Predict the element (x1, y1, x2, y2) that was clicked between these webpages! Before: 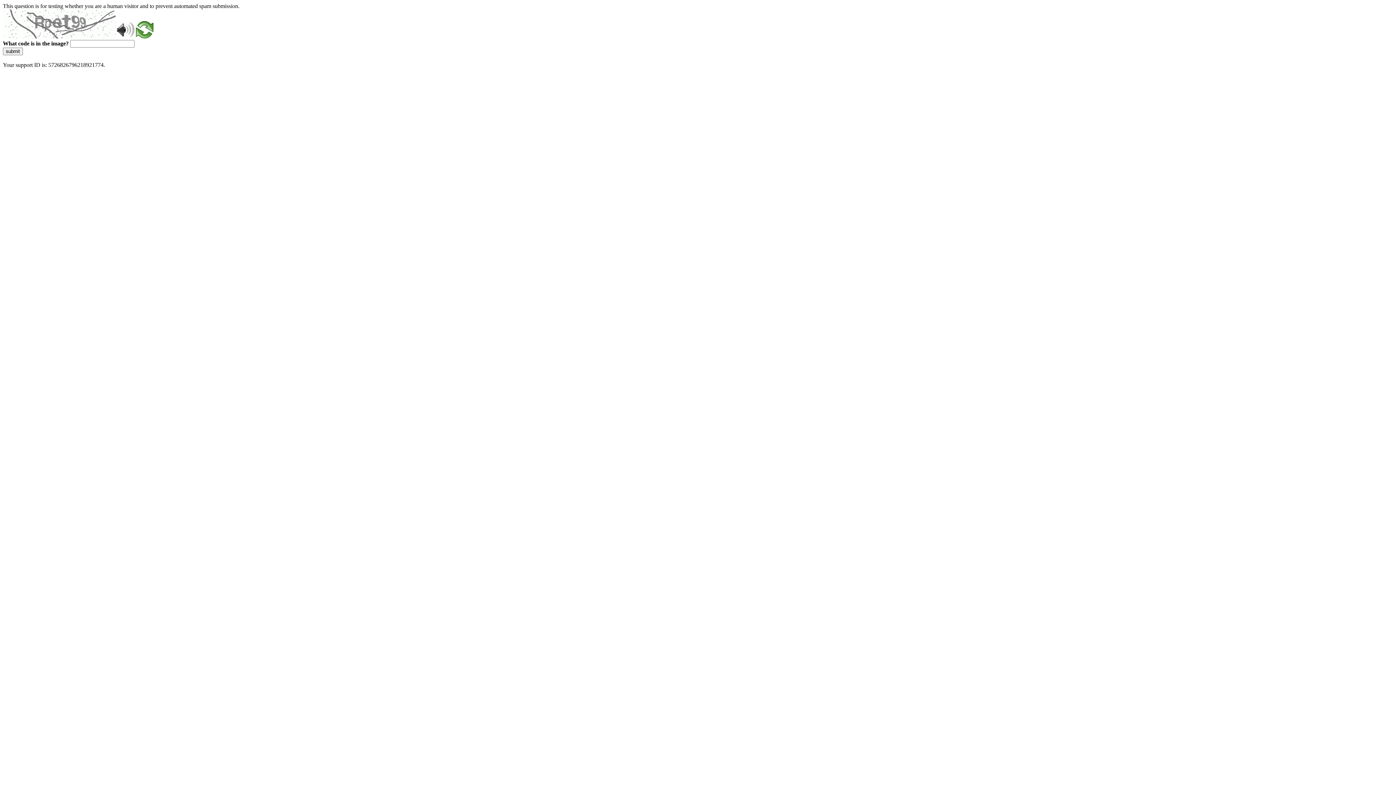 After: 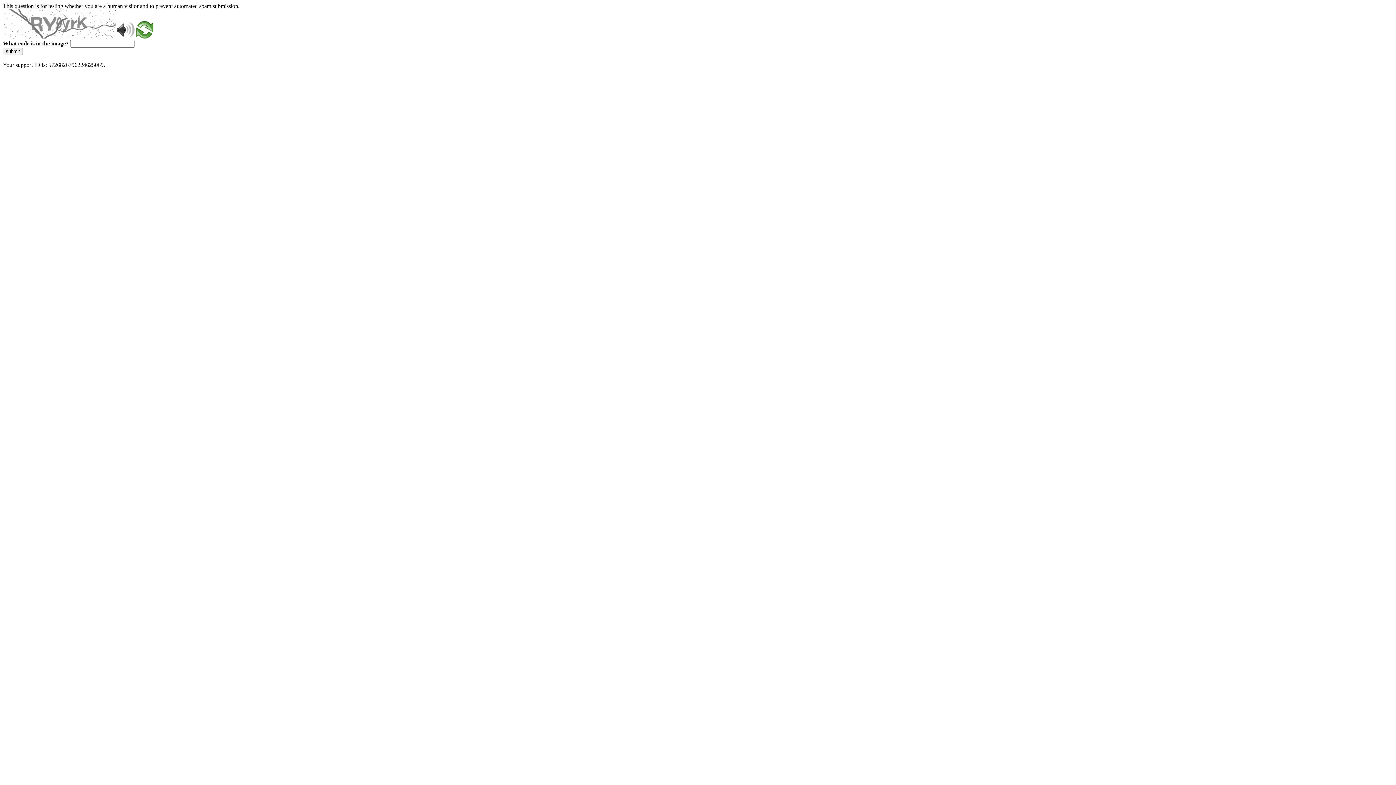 Action: bbox: (136, 33, 153, 39)